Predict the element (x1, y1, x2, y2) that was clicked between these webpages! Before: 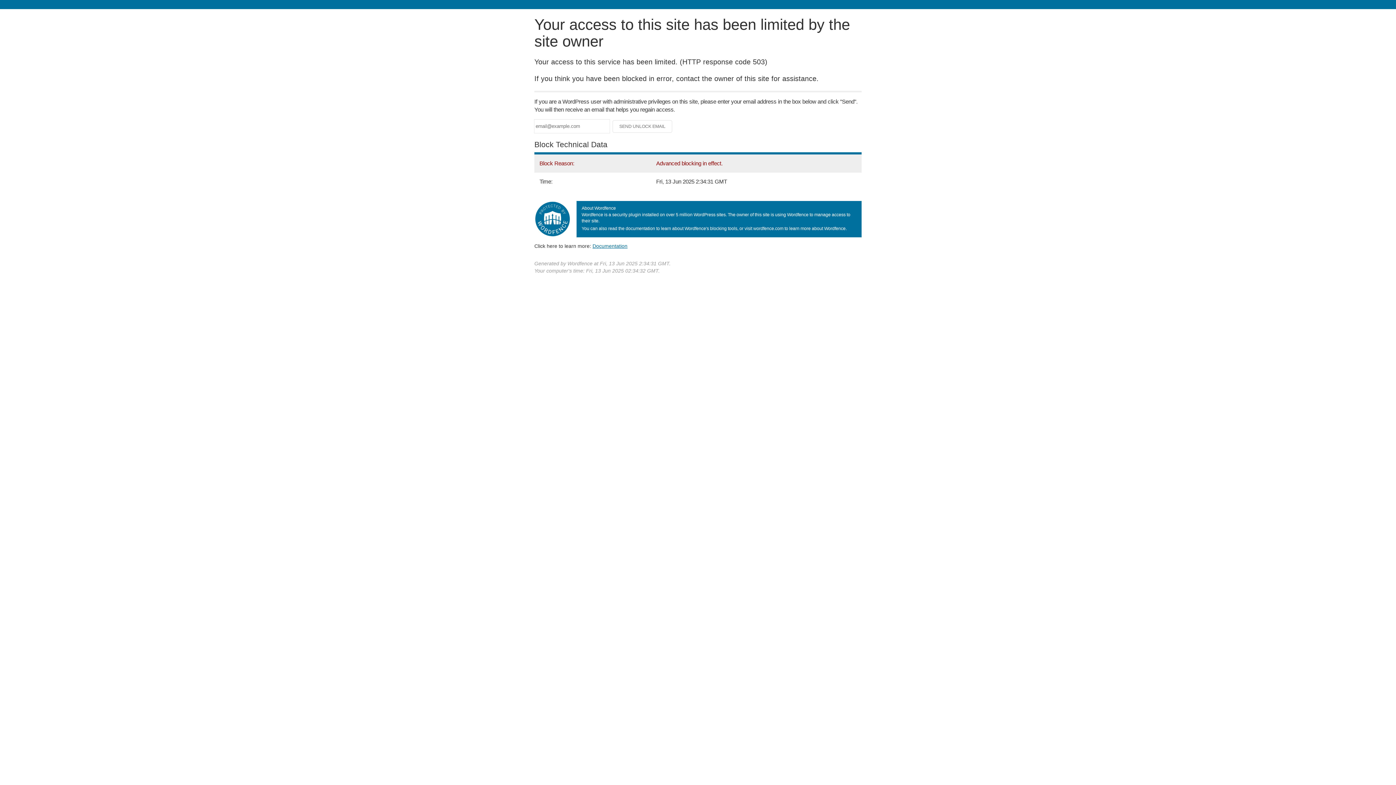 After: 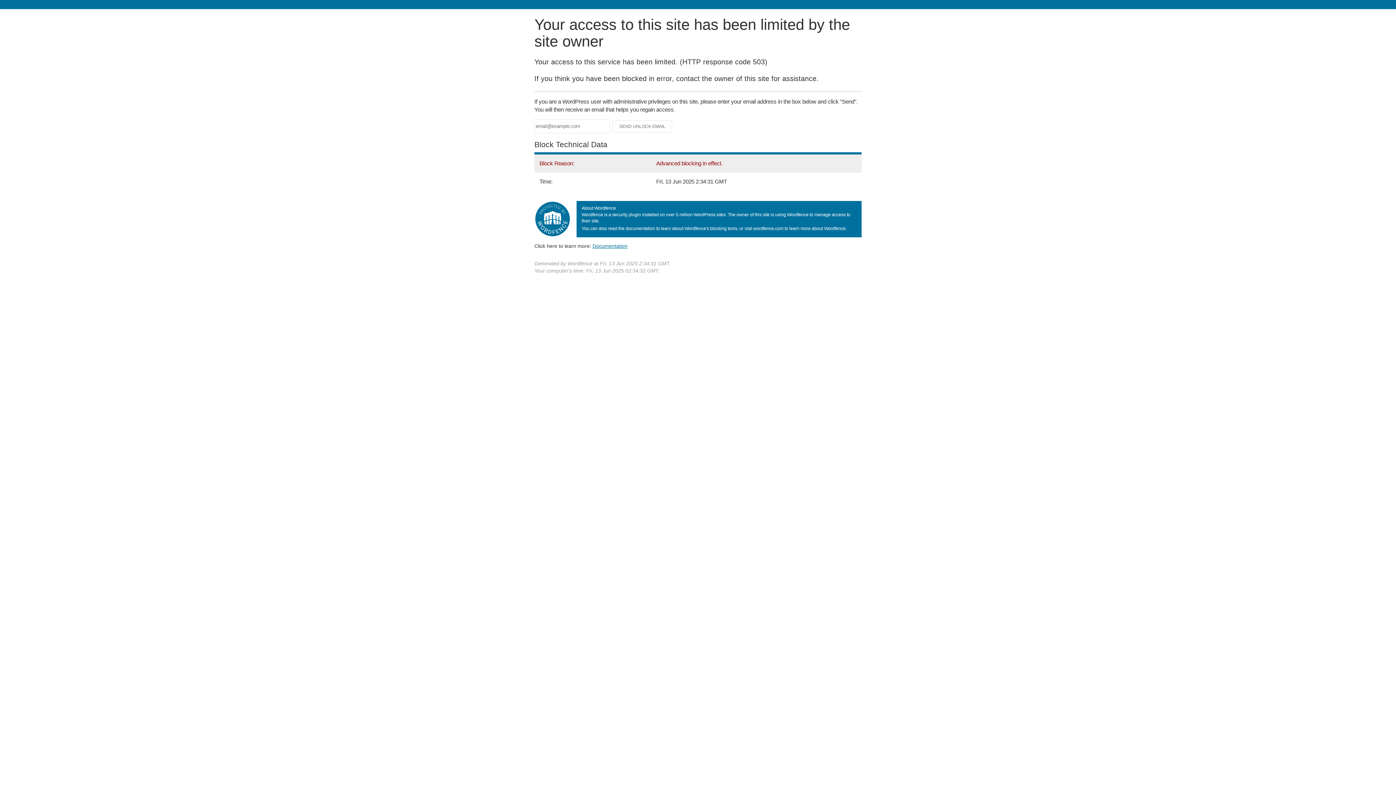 Action: bbox: (592, 243, 627, 248) label: Documentation